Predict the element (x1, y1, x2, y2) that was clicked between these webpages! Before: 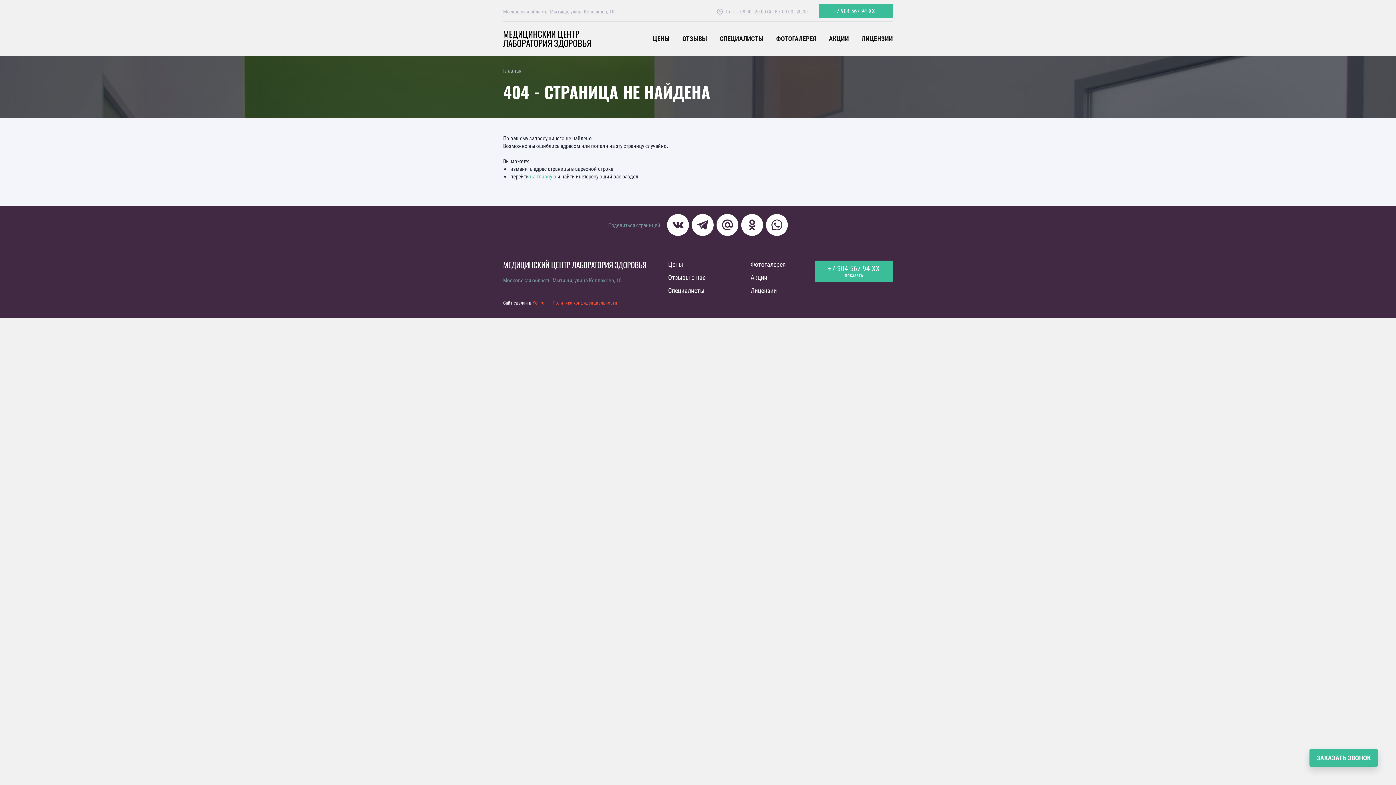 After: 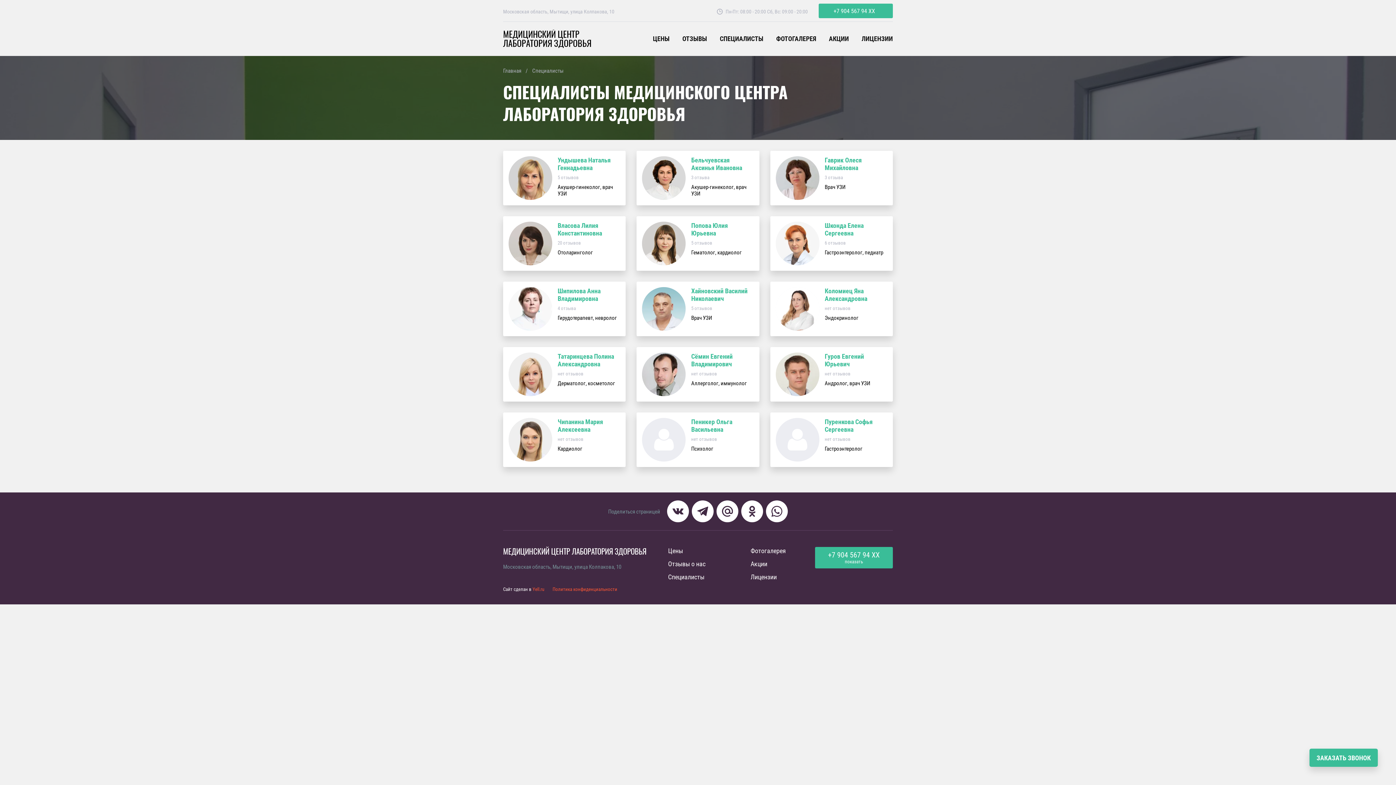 Action: label: Специалисты bbox: (668, 286, 704, 294)